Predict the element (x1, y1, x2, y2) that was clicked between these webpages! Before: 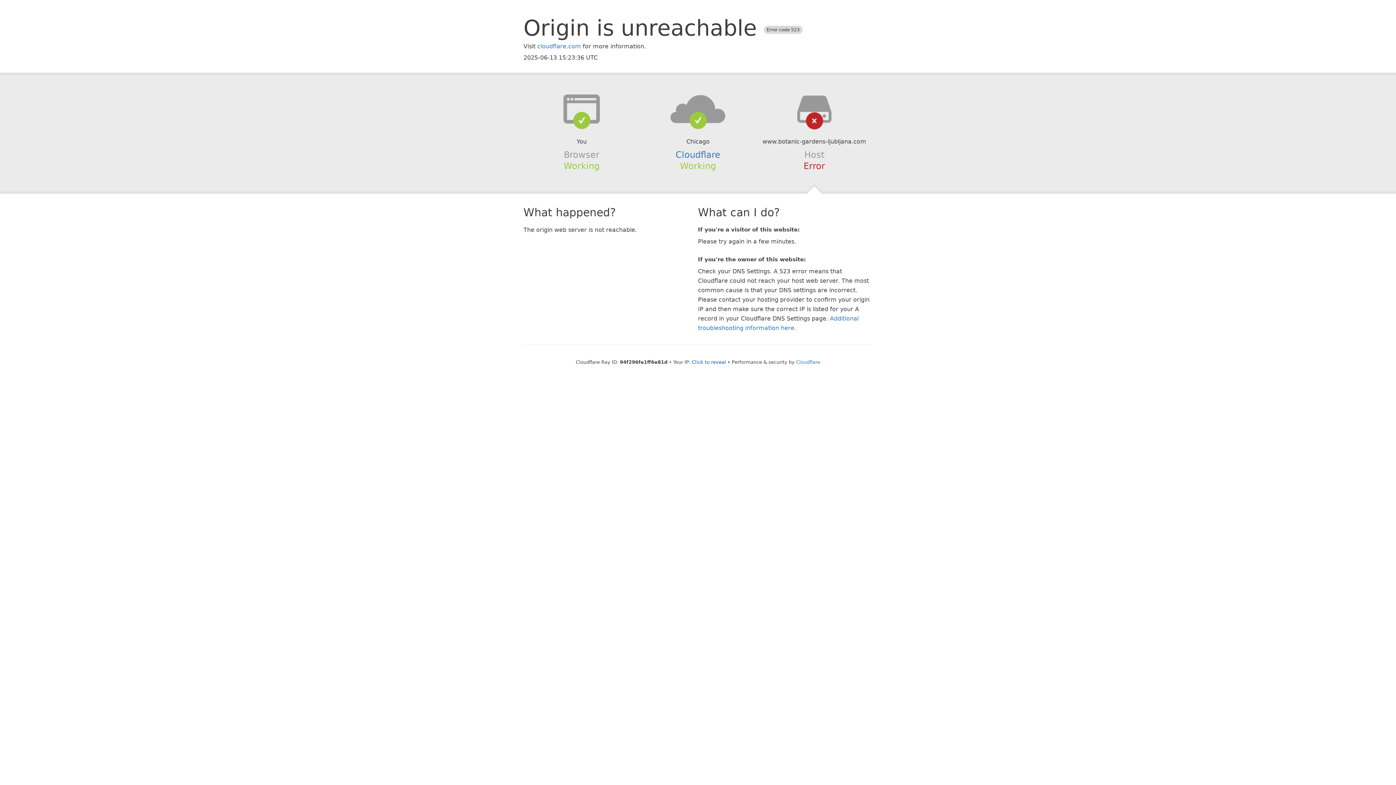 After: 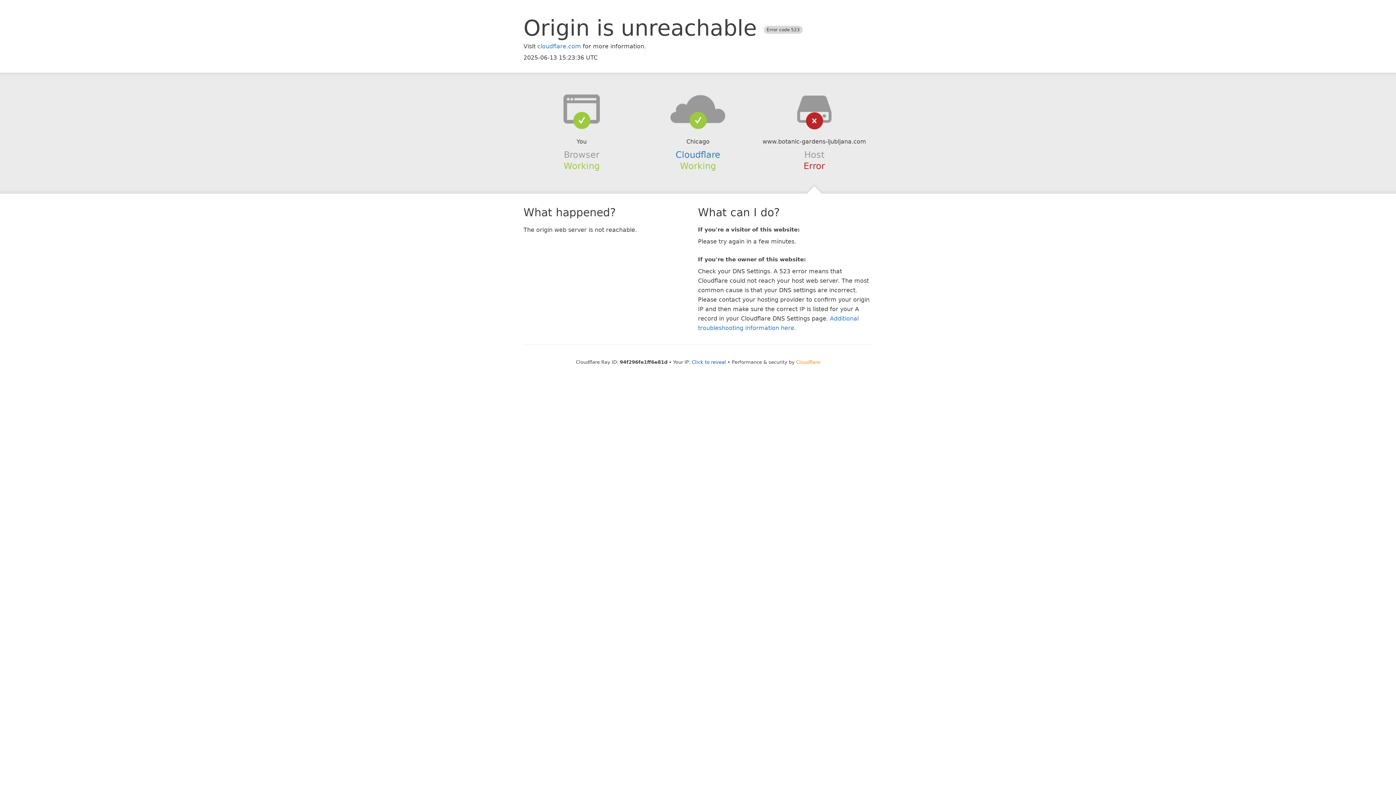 Action: bbox: (796, 359, 820, 364) label: Cloudflare